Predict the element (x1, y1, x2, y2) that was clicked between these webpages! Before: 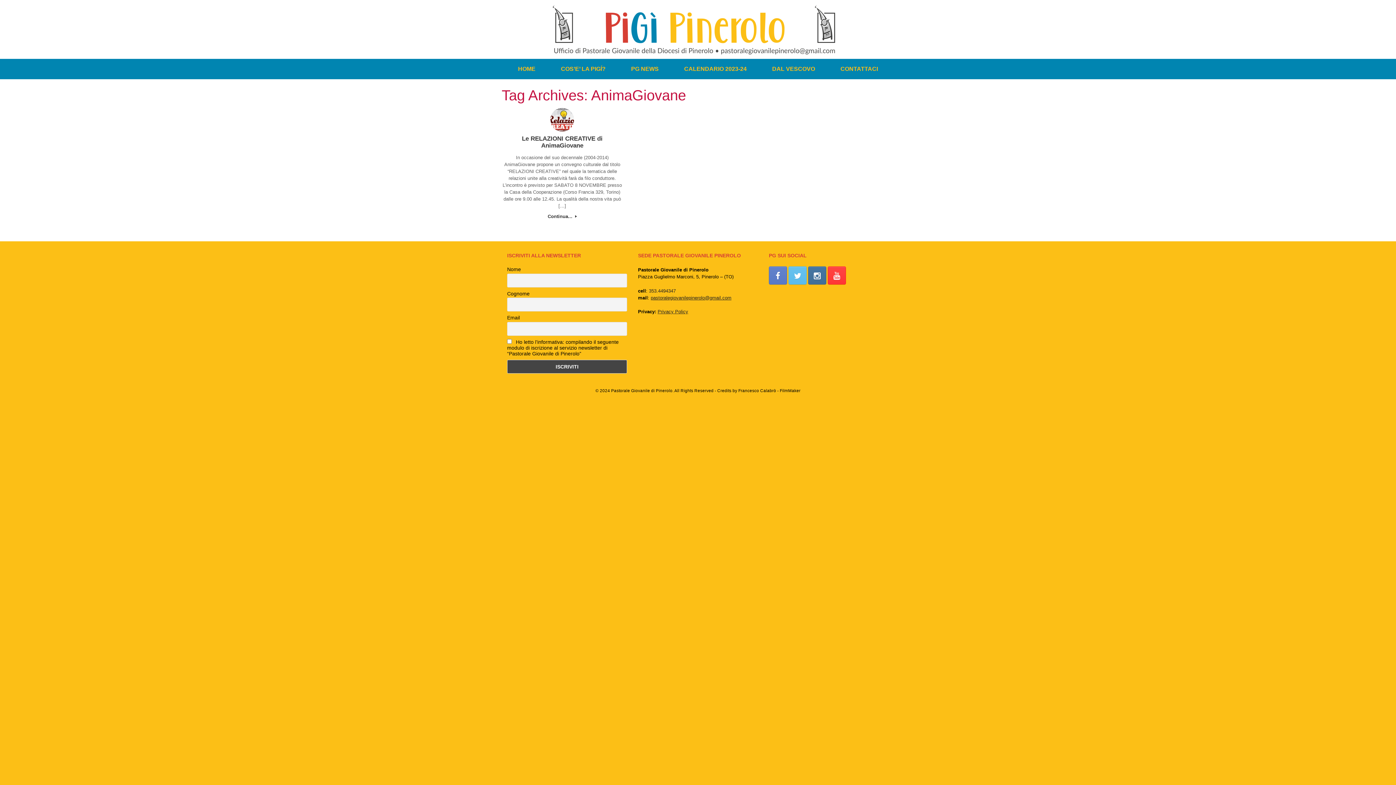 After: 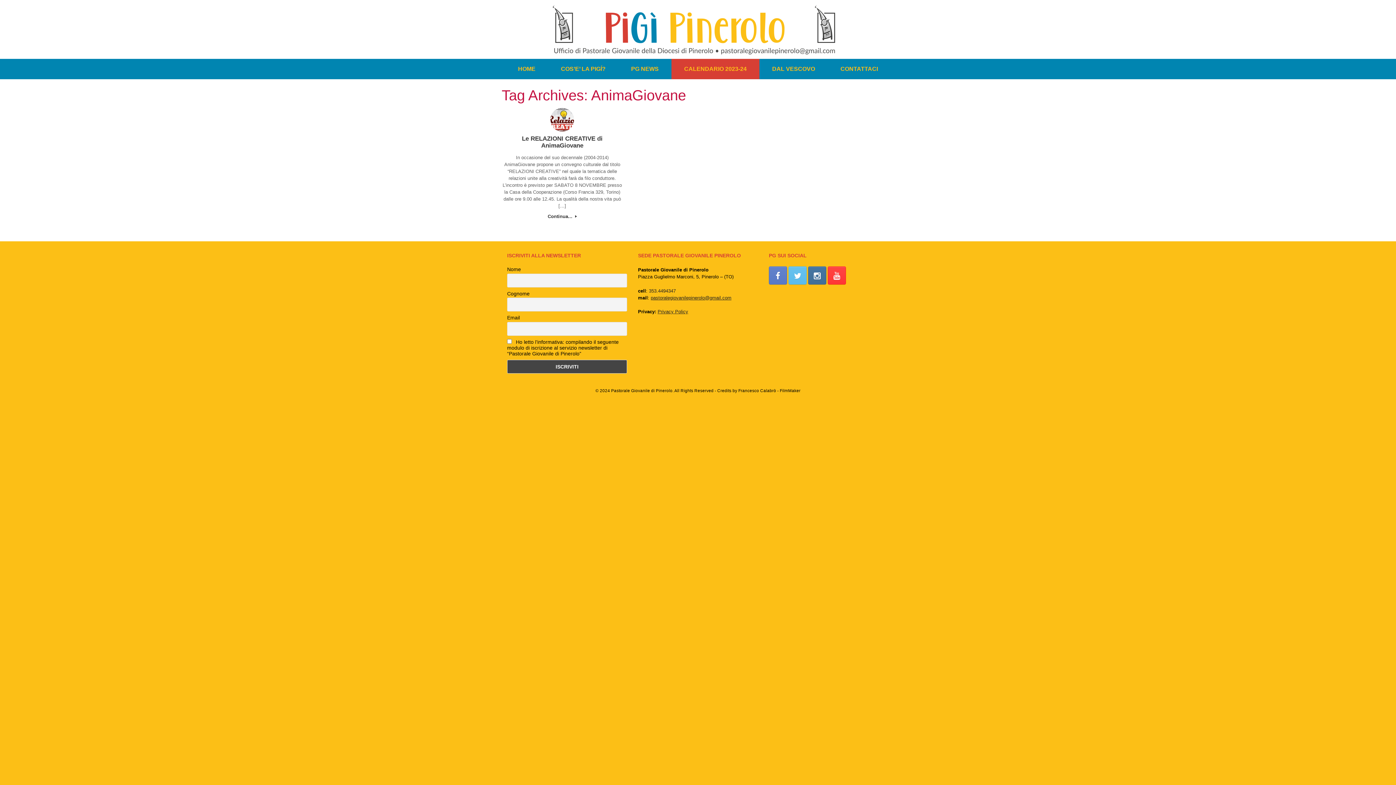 Action: label: CALENDARIO 2023-24 bbox: (671, 58, 759, 79)